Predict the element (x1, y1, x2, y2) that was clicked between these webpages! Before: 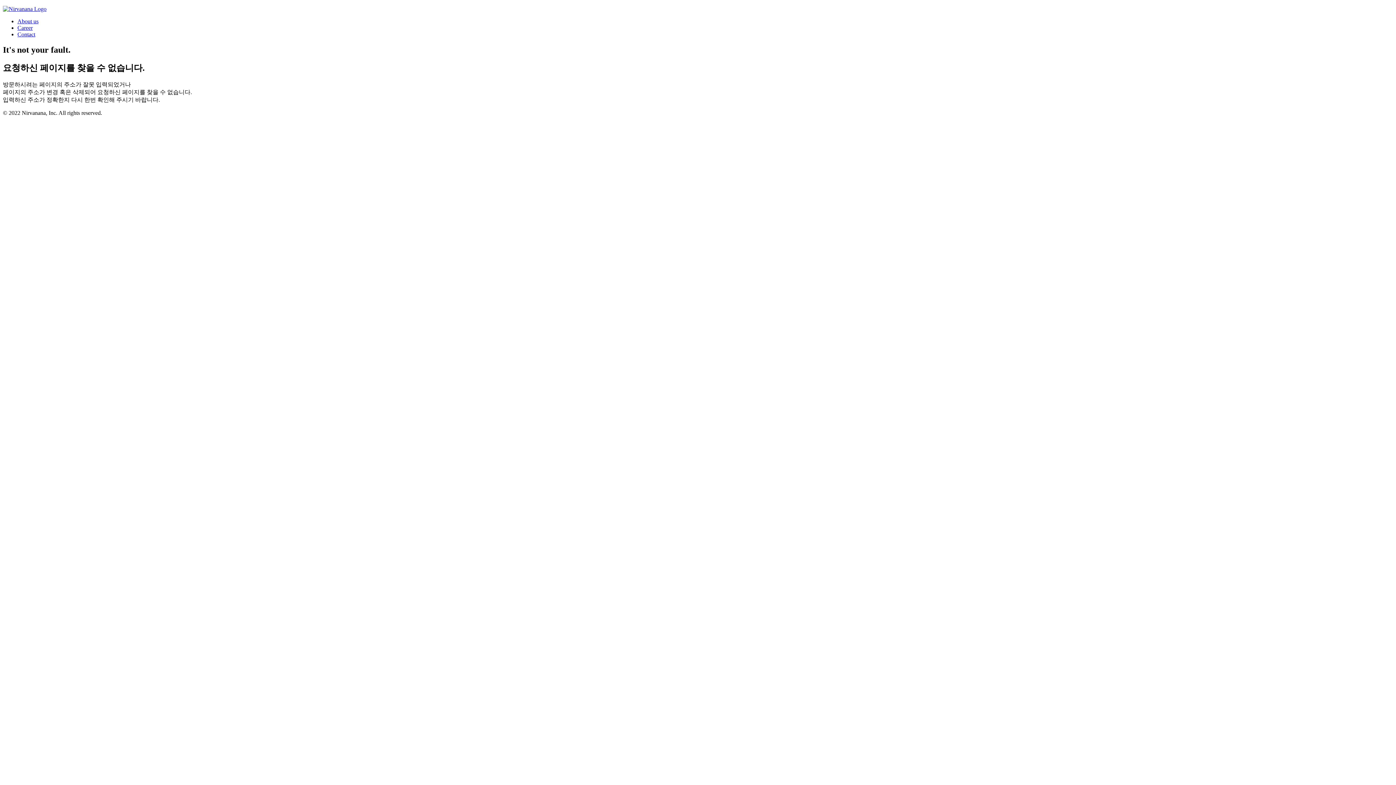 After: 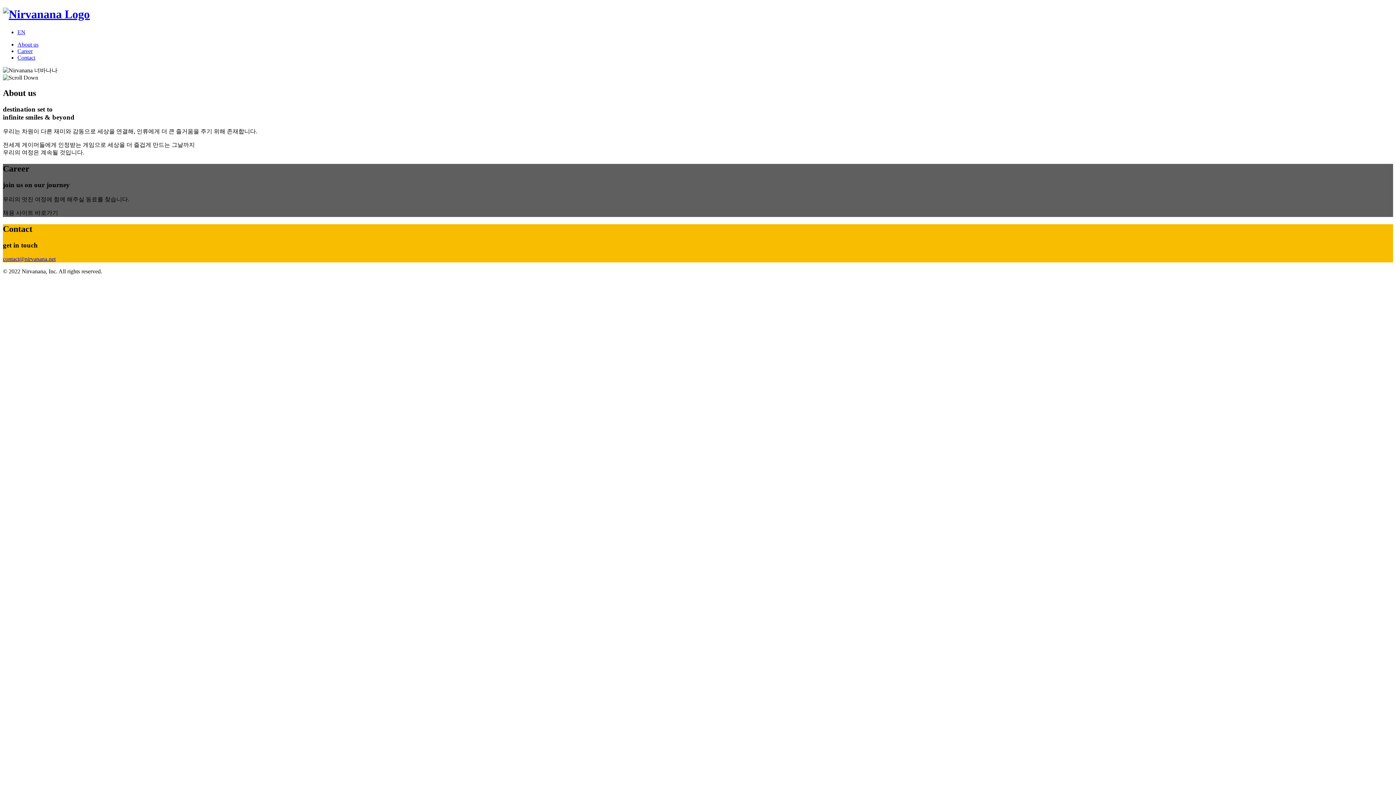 Action: label: About us bbox: (17, 18, 38, 24)